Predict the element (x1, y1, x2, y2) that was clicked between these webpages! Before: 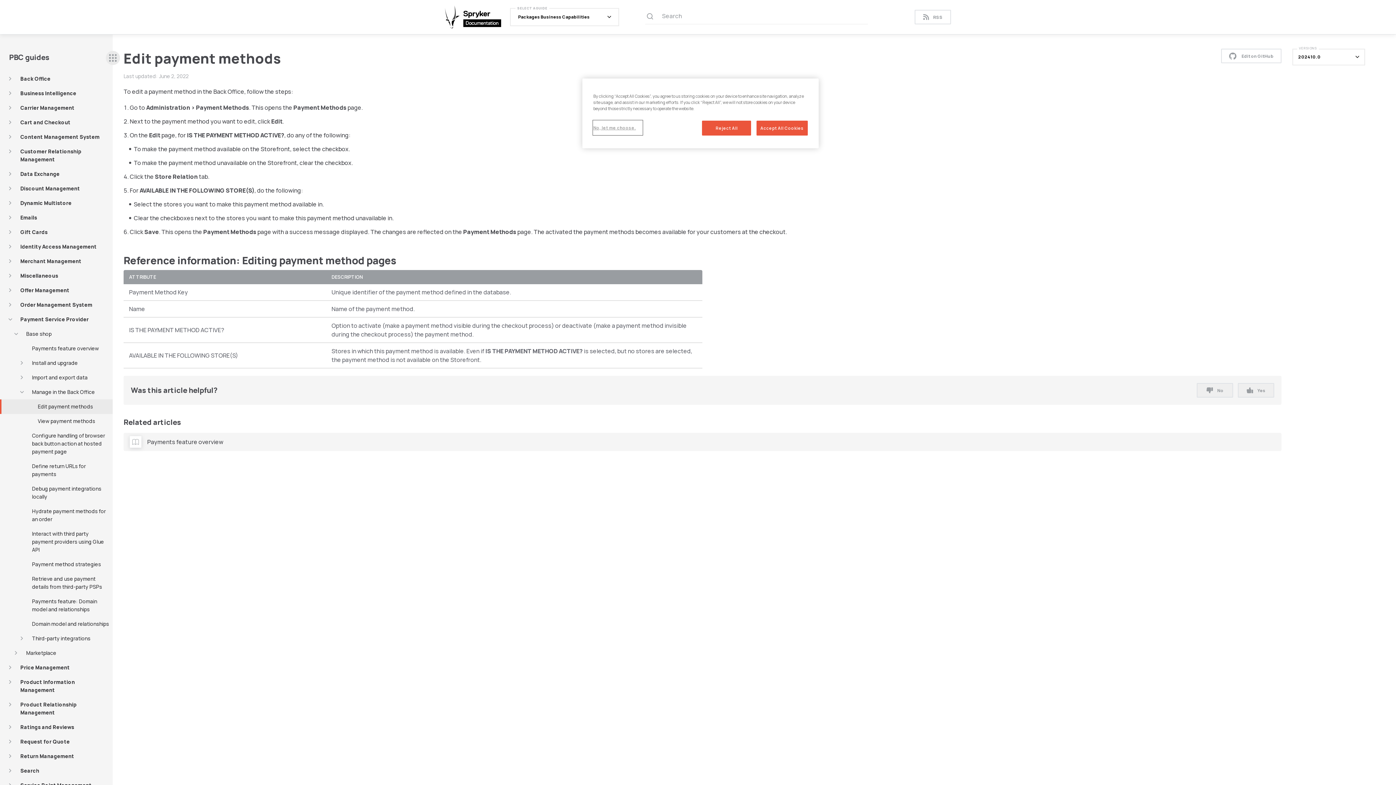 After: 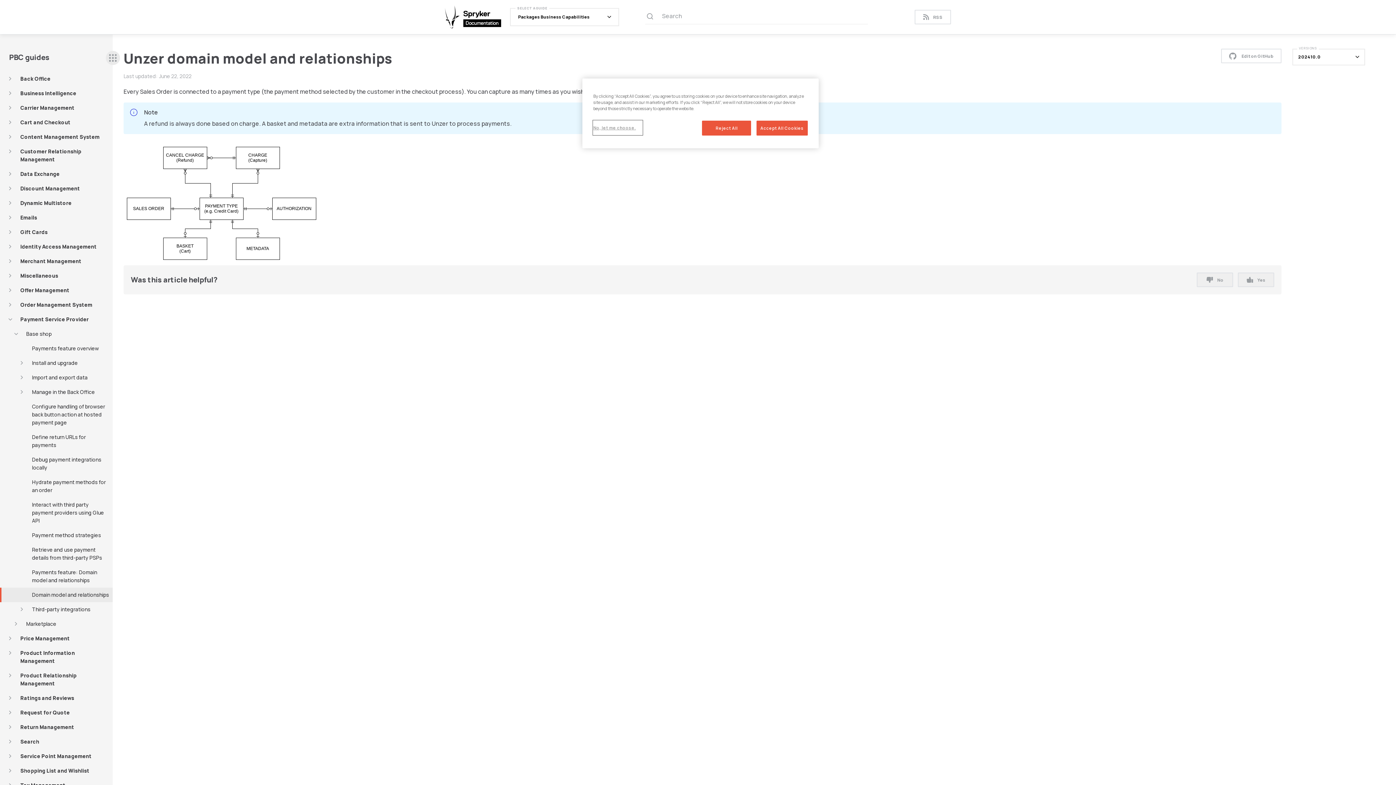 Action: label: Domain model and relationships bbox: (0, 617, 112, 631)